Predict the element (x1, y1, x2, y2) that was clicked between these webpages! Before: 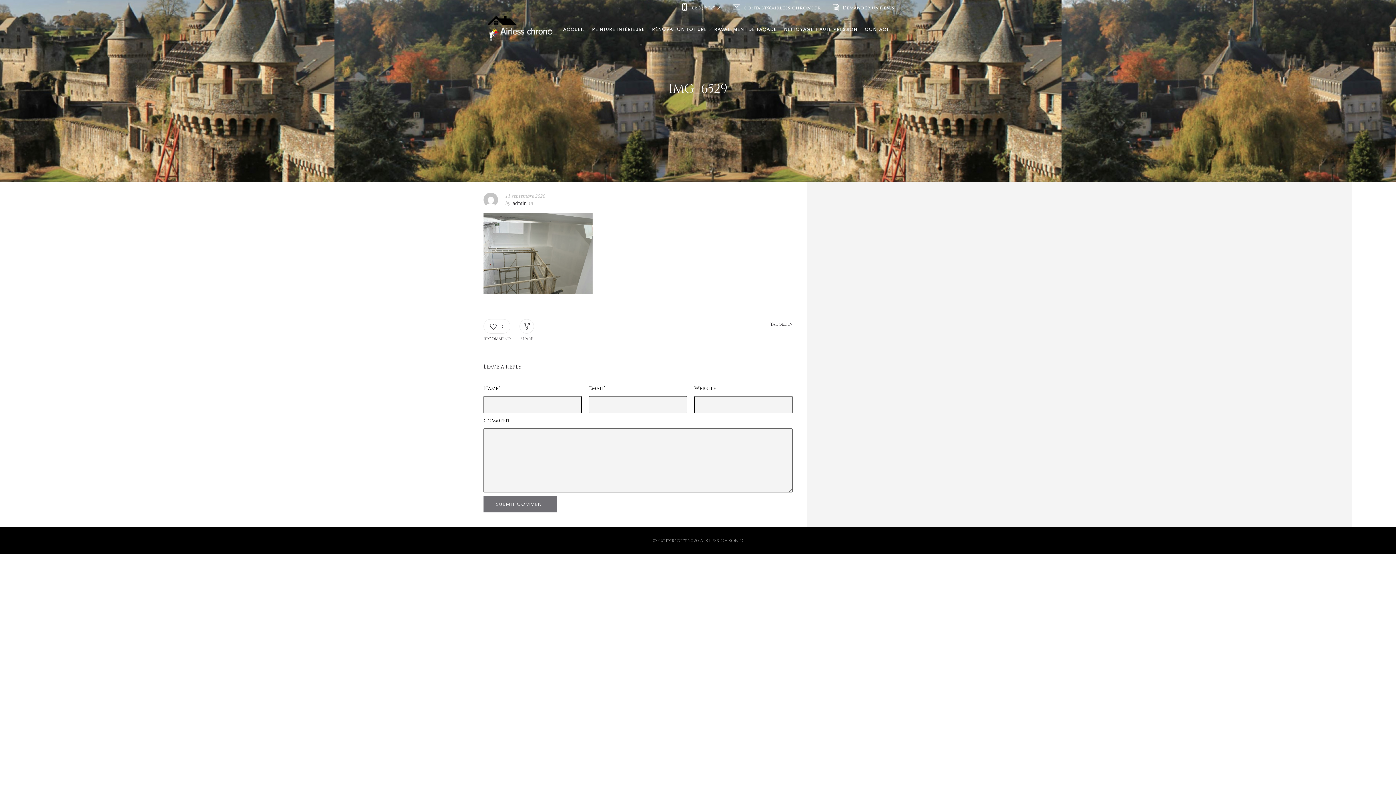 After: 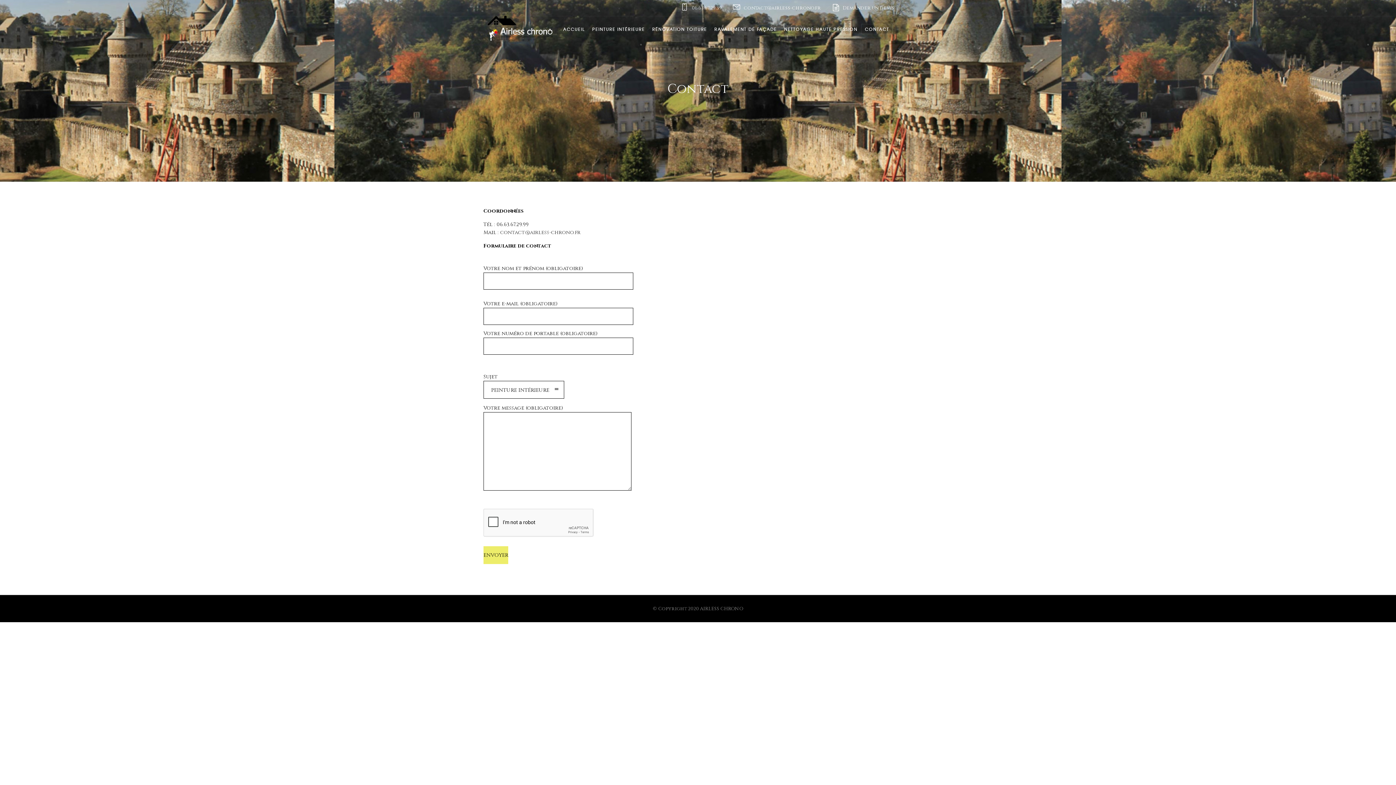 Action: label: CONTACT bbox: (861, 23, 893, 34)